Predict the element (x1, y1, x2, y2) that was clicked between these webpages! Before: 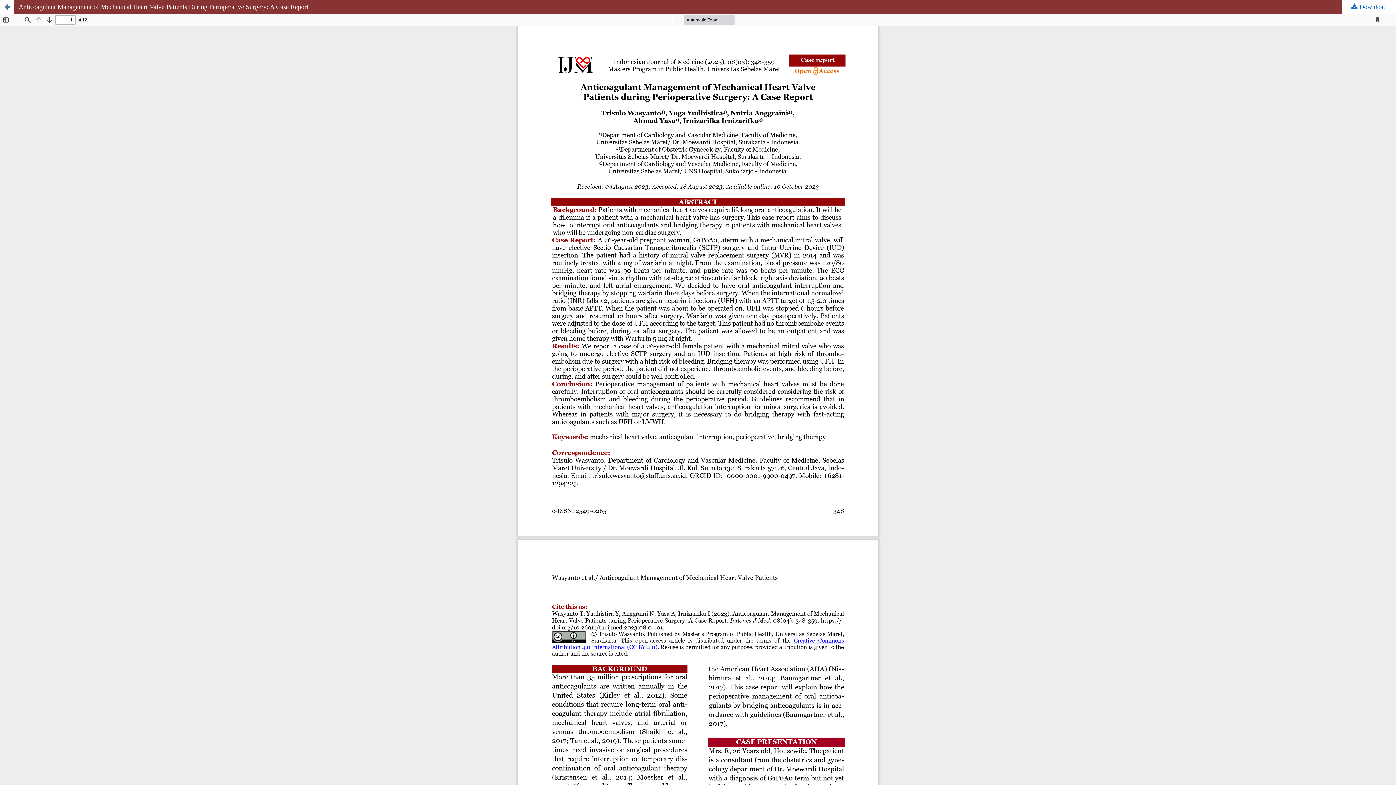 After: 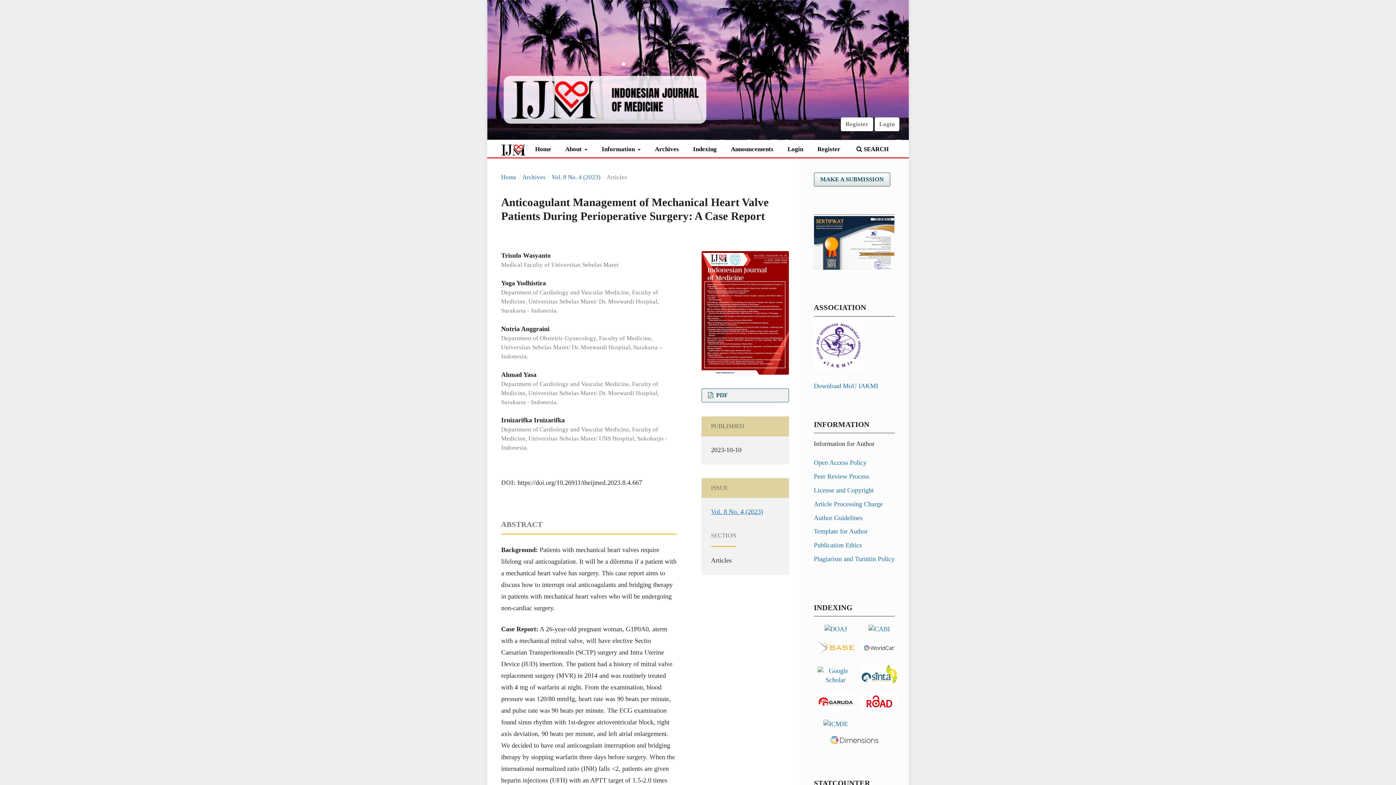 Action: label: Anticoagulant Management of Mechanical Heart Valve Patients During Perioperative Surgery: A Case Report bbox: (0, 0, 1396, 13)